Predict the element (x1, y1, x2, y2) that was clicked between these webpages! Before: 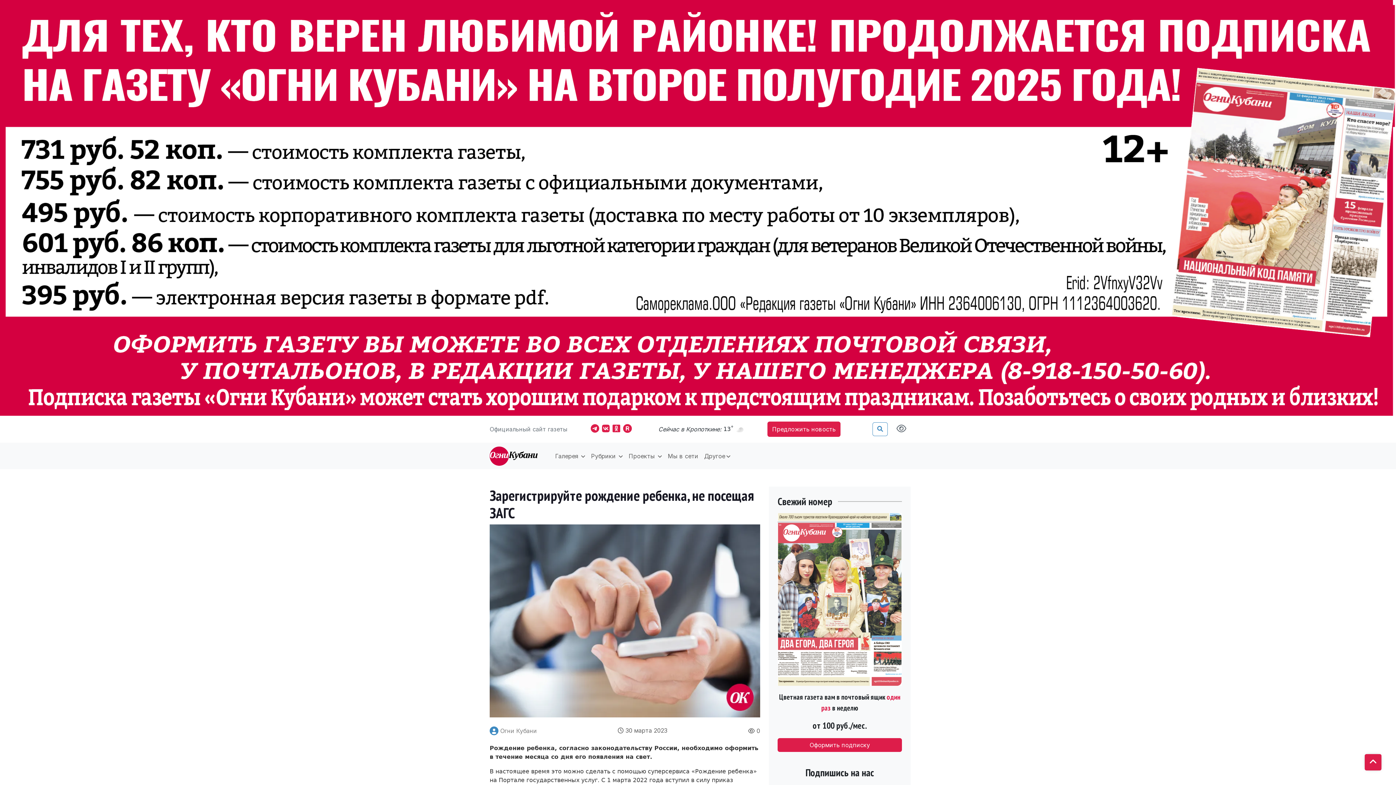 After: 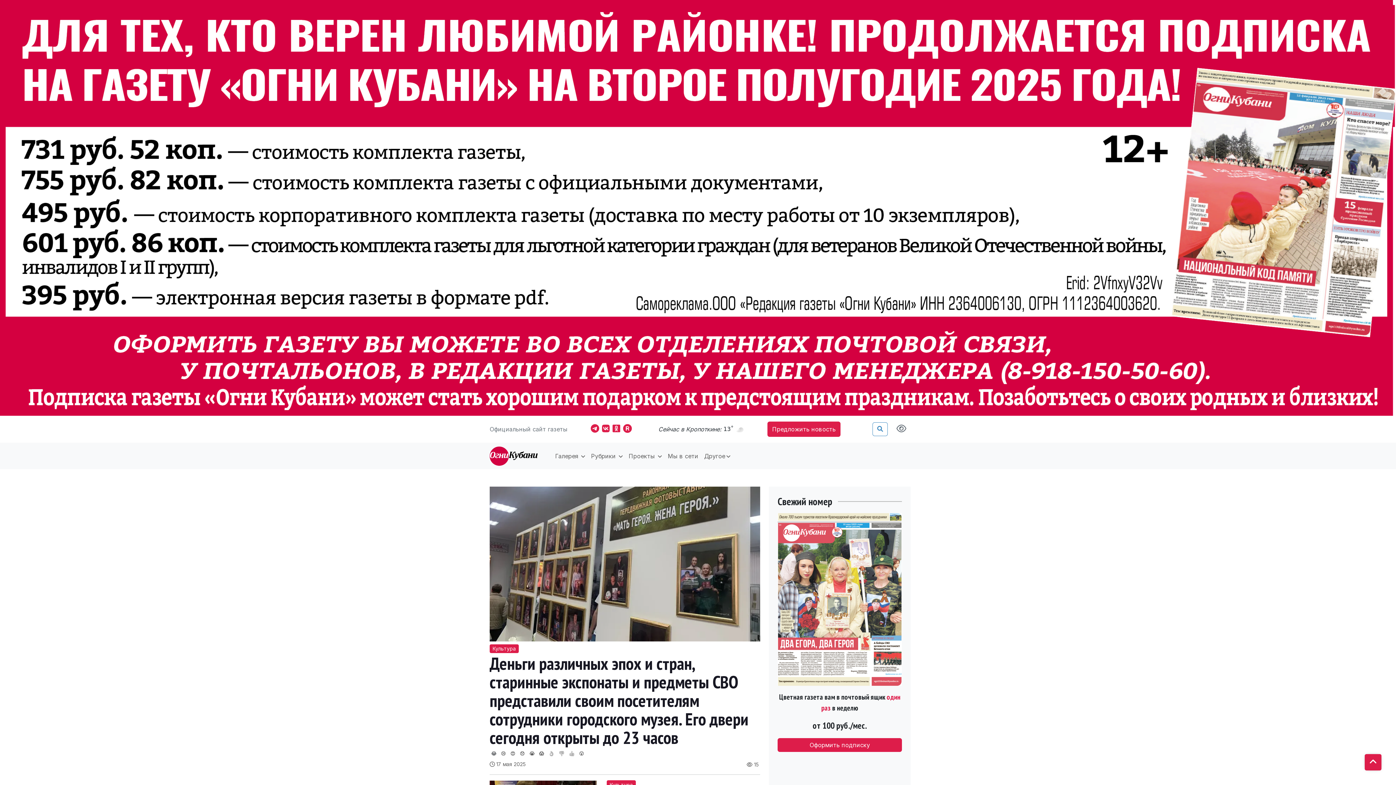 Action: bbox: (489, 444, 537, 468)